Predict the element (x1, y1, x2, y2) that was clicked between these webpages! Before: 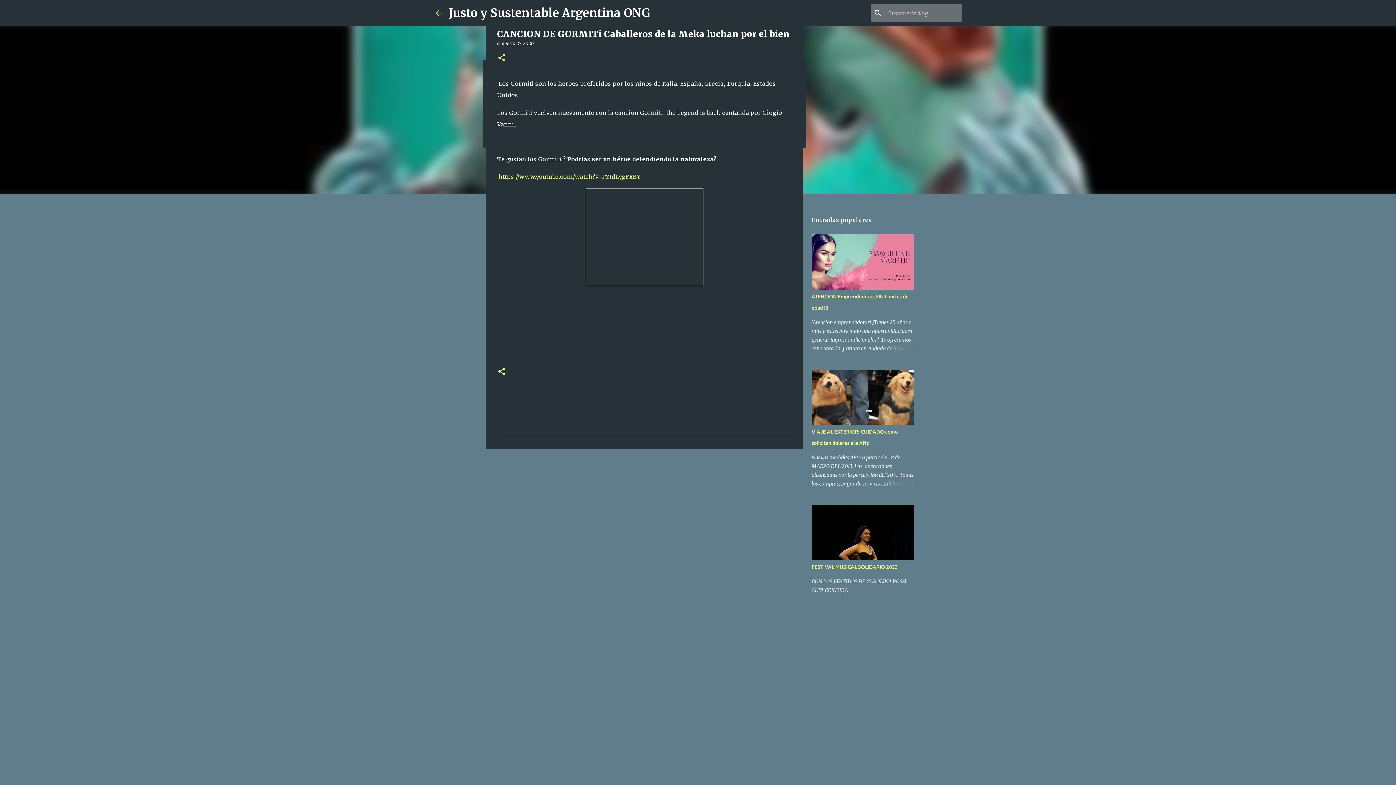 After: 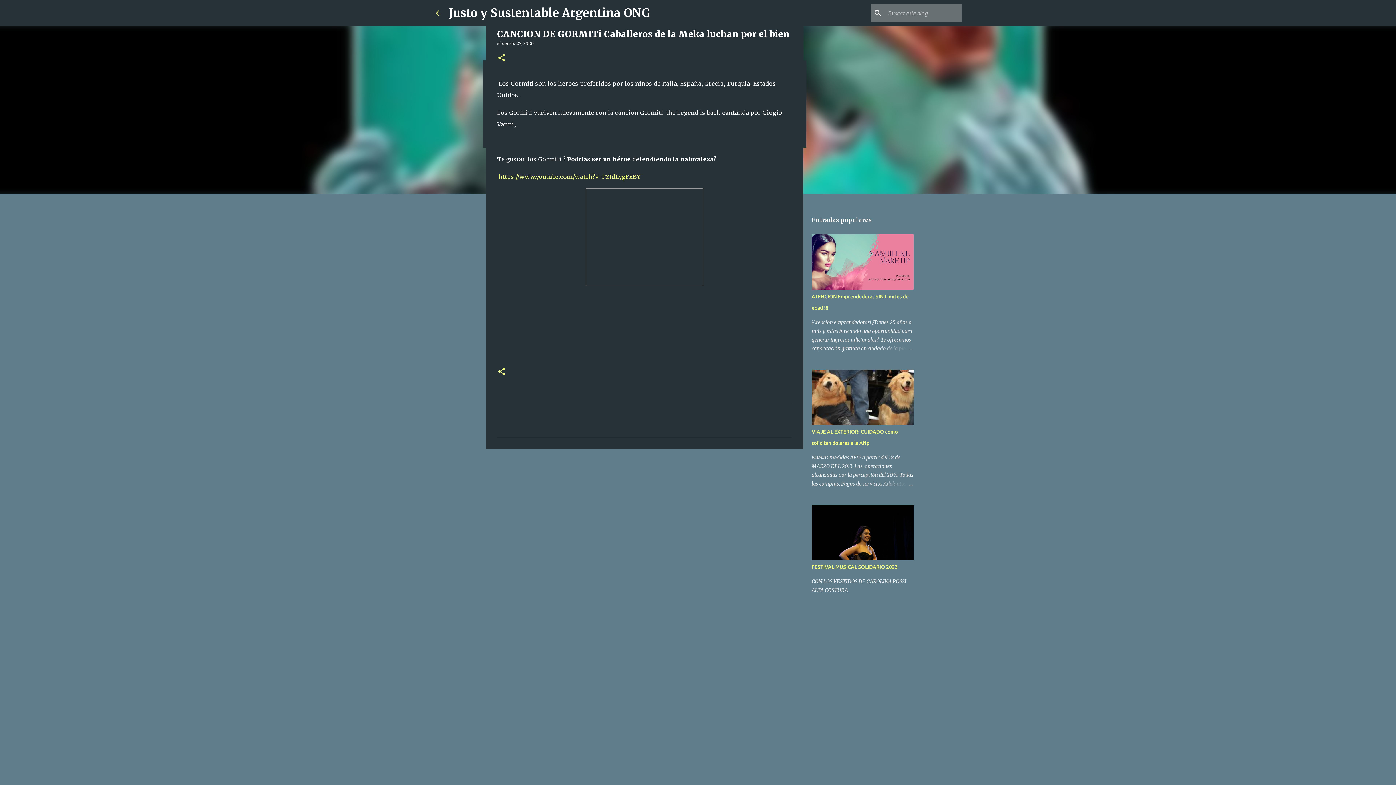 Action: label: https://www.youtube.com/watch?v=PZIdLygFxBY bbox: (498, 173, 640, 180)